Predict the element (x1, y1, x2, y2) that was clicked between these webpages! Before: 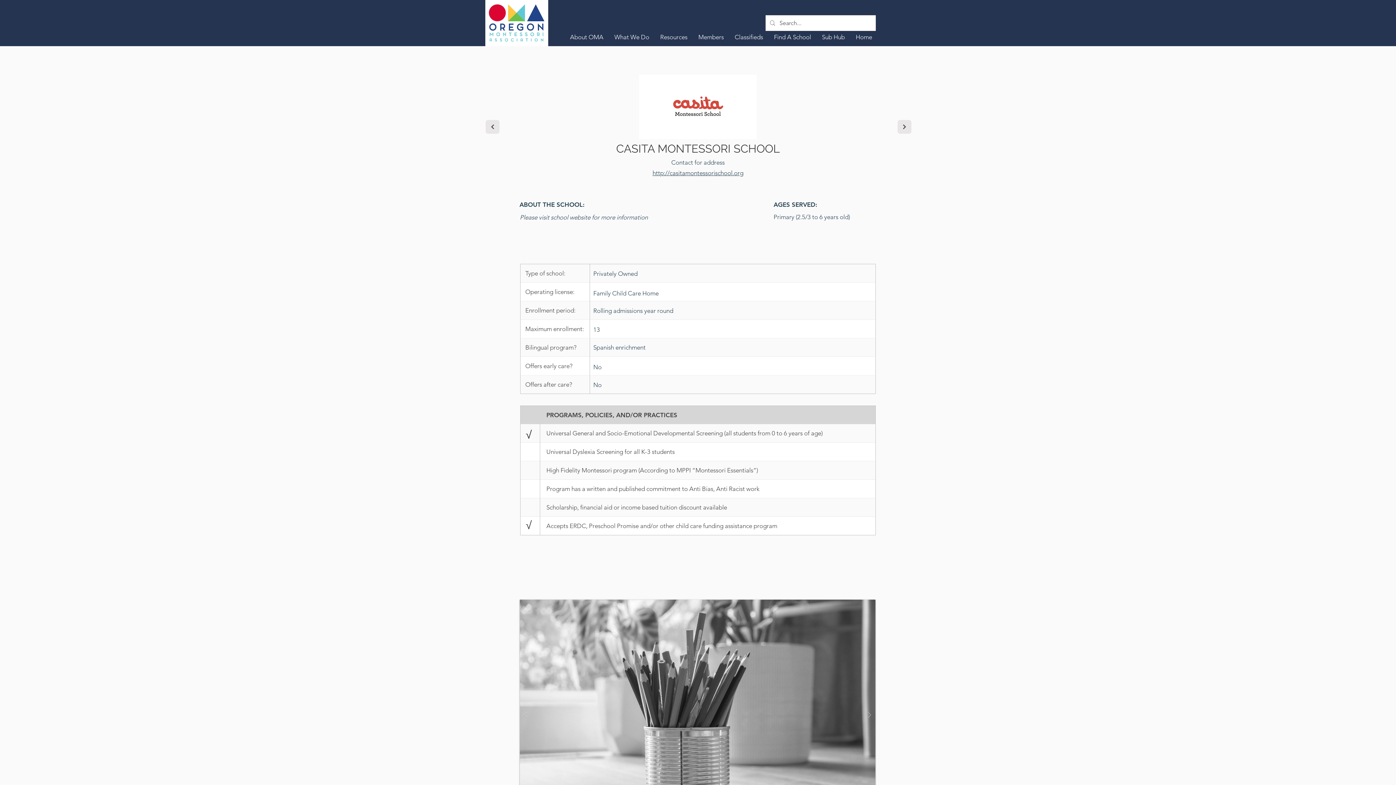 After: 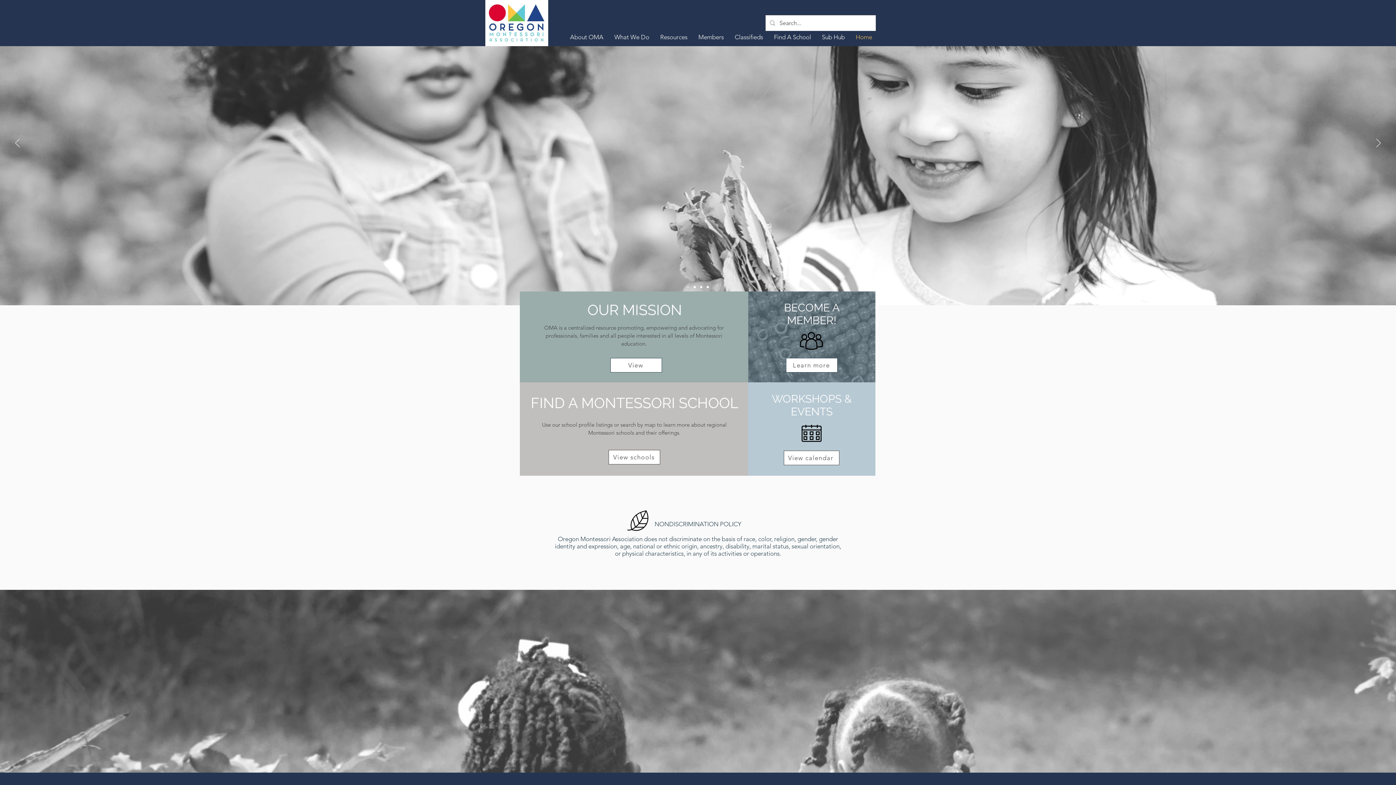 Action: bbox: (850, 28, 877, 46) label: Home